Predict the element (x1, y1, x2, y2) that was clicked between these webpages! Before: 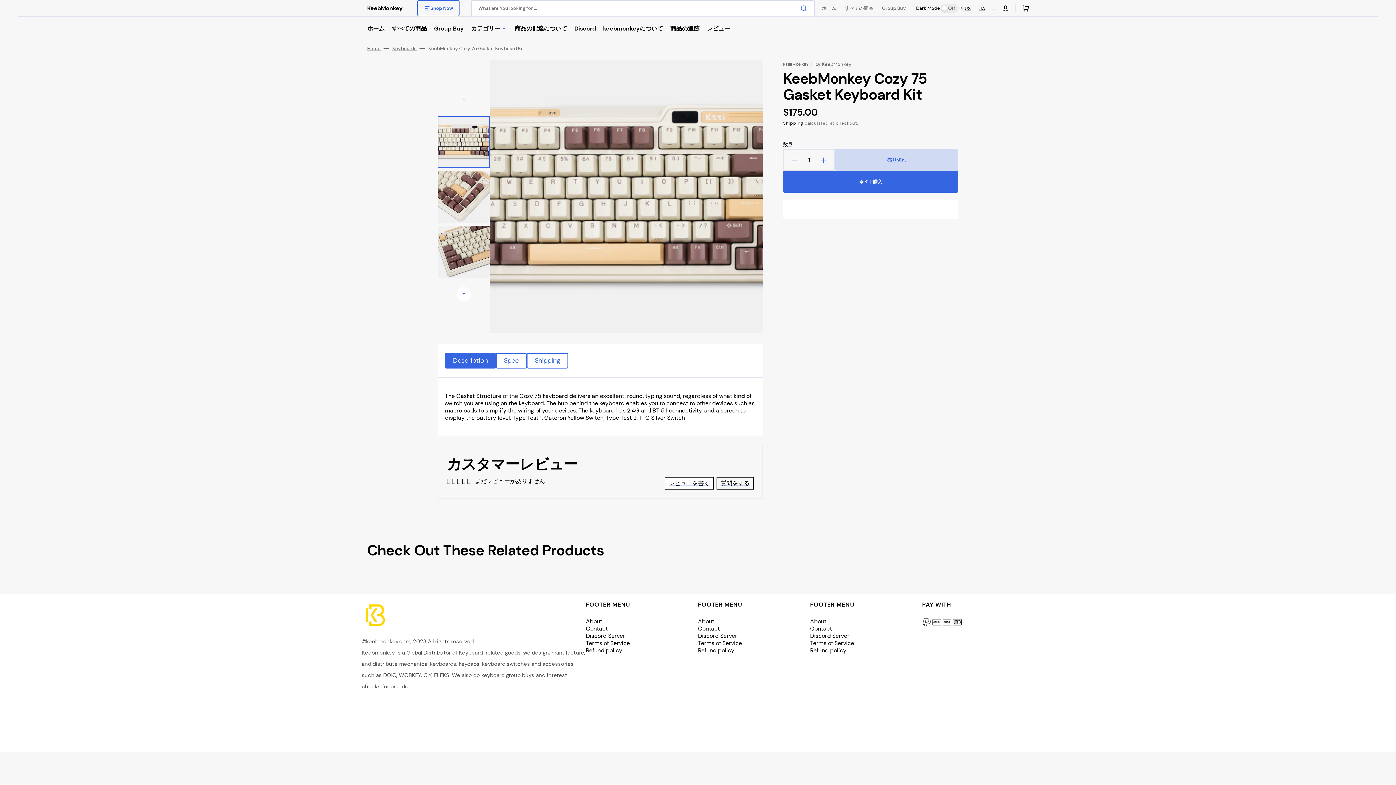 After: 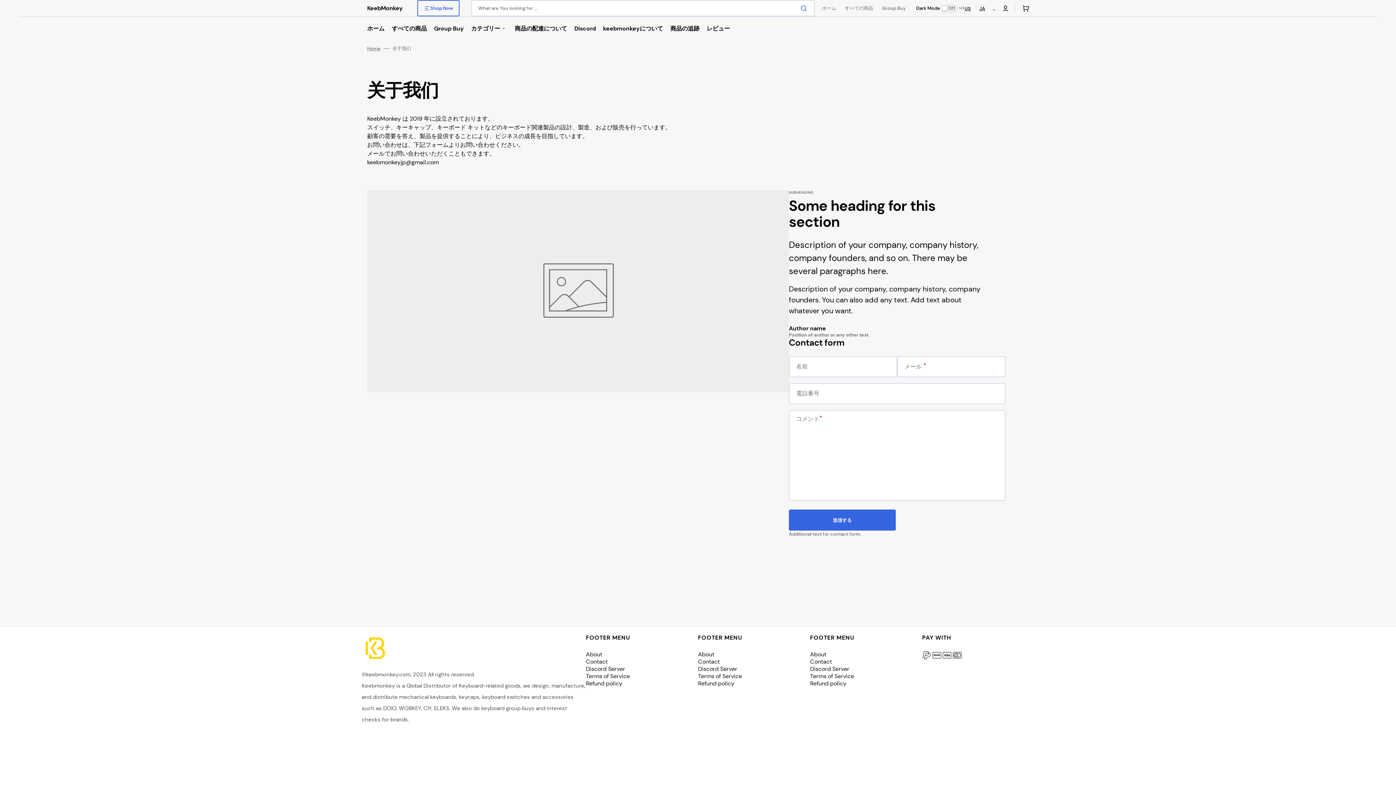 Action: label: About bbox: (698, 617, 714, 625)